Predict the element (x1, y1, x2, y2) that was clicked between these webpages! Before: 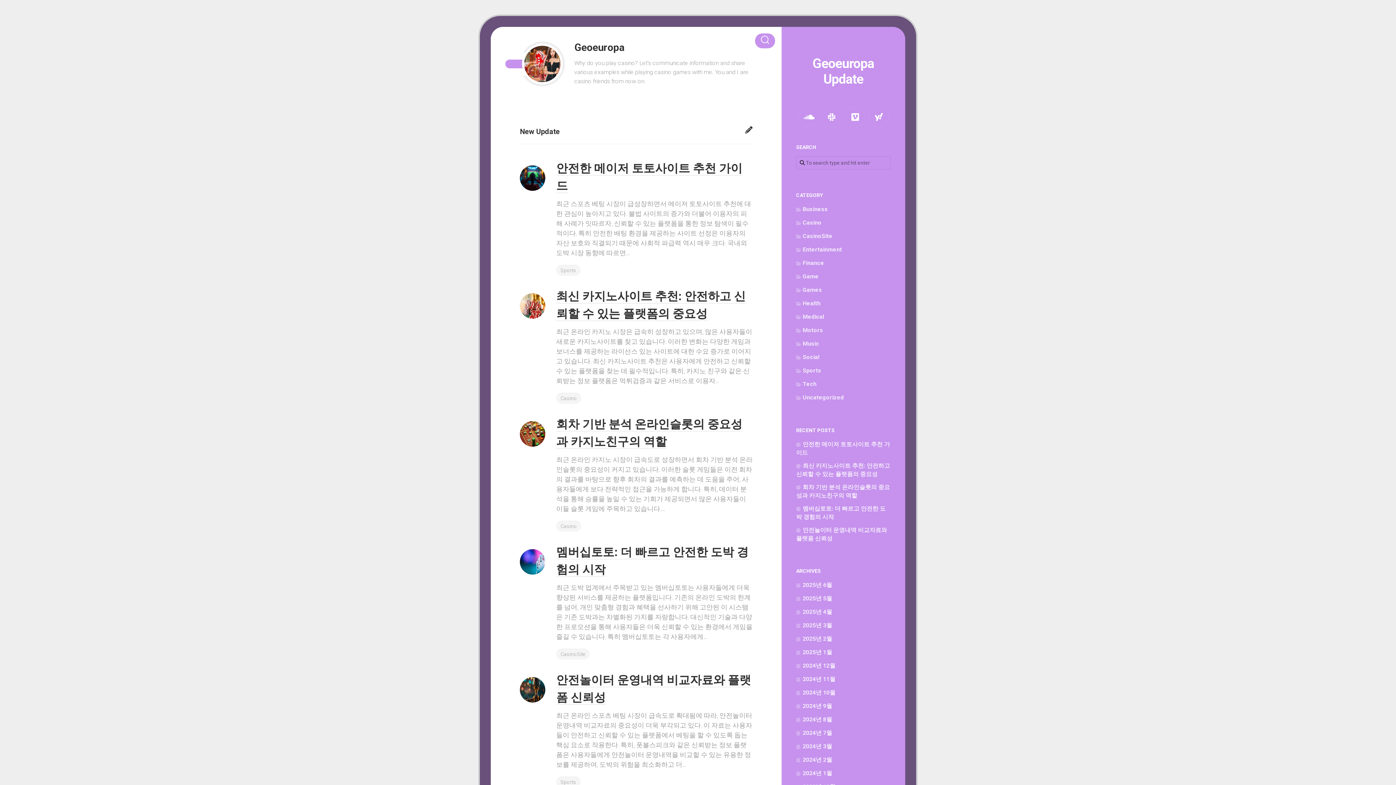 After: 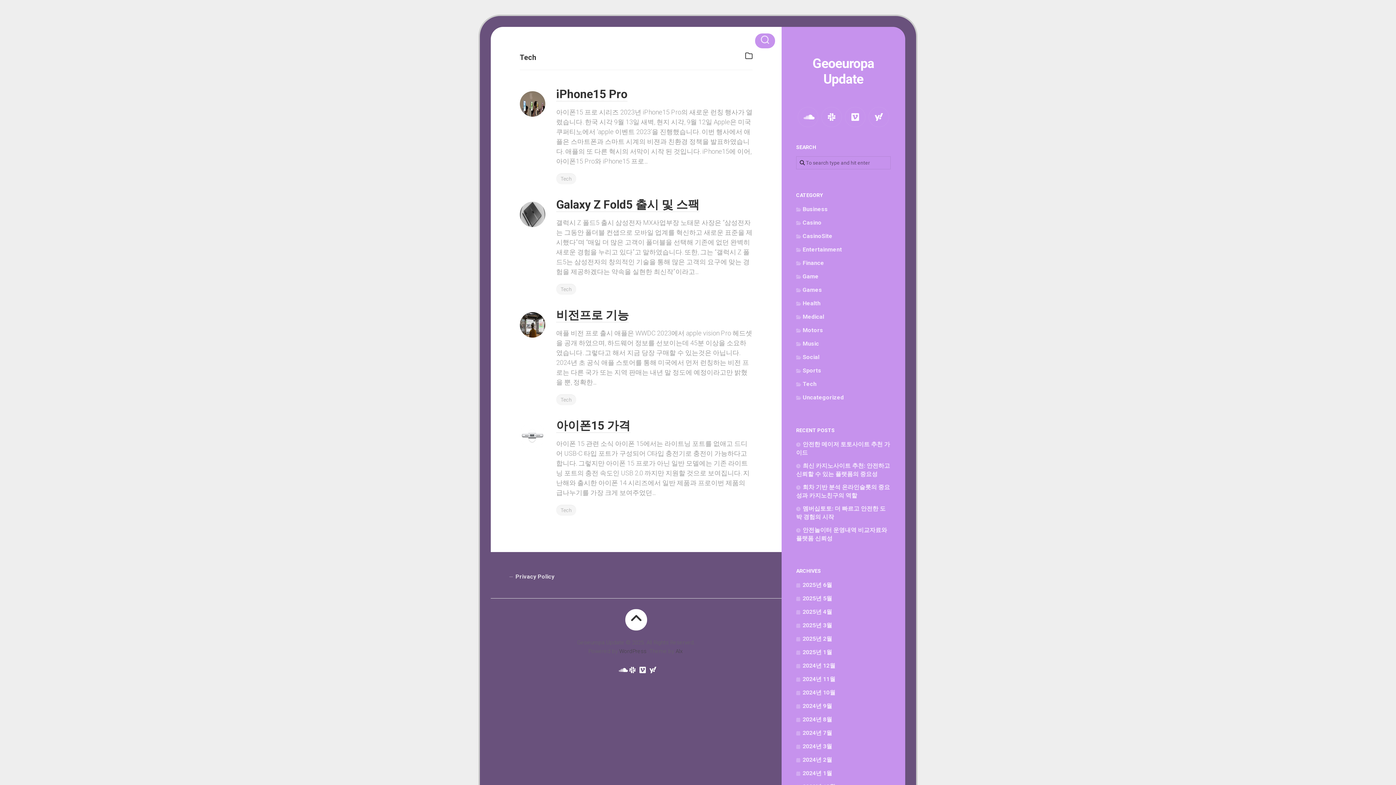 Action: label: Tech bbox: (796, 380, 816, 387)